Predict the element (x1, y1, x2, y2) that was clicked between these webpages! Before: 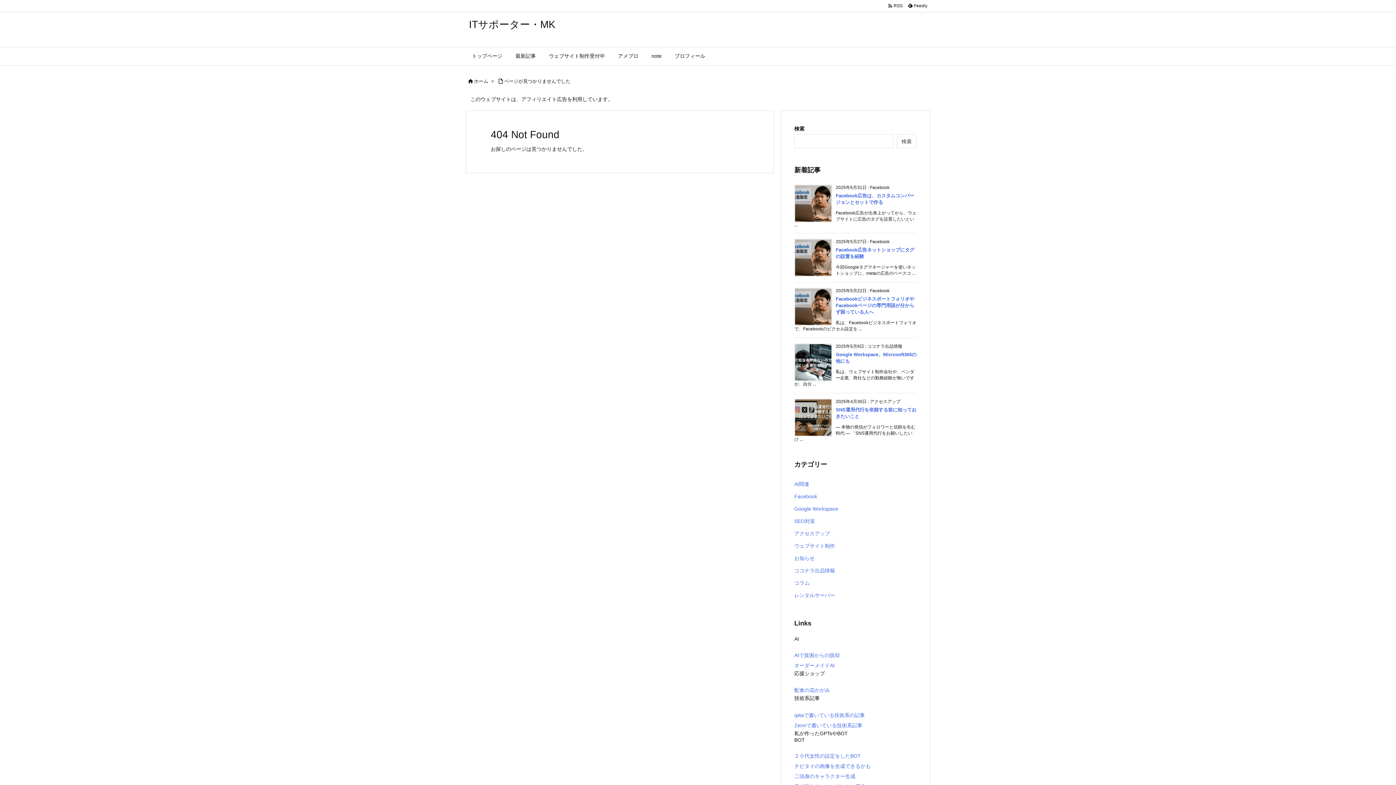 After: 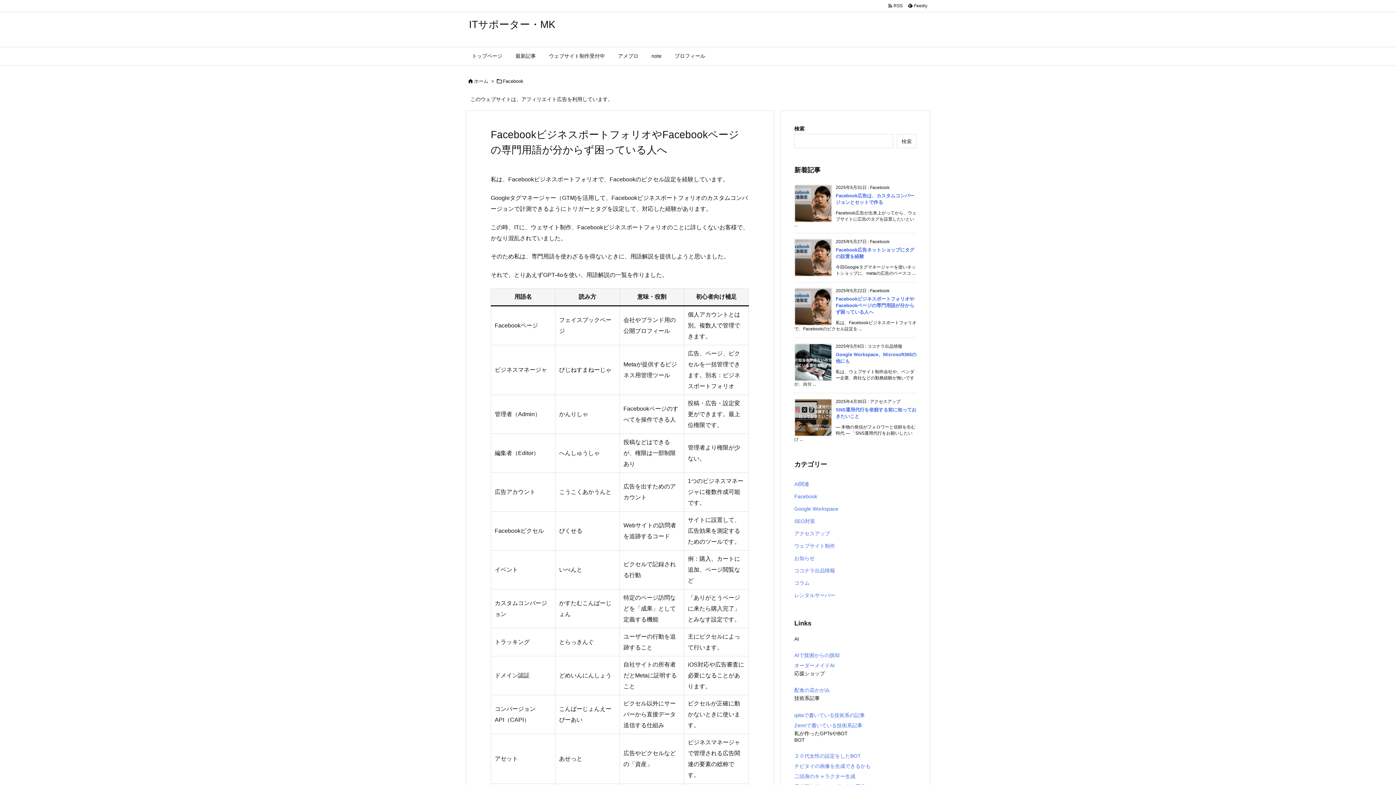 Action: bbox: (836, 296, 914, 314) label: FacebookビジネスポートフォリオやFacebookページの専門用語が分からず困っている人へ